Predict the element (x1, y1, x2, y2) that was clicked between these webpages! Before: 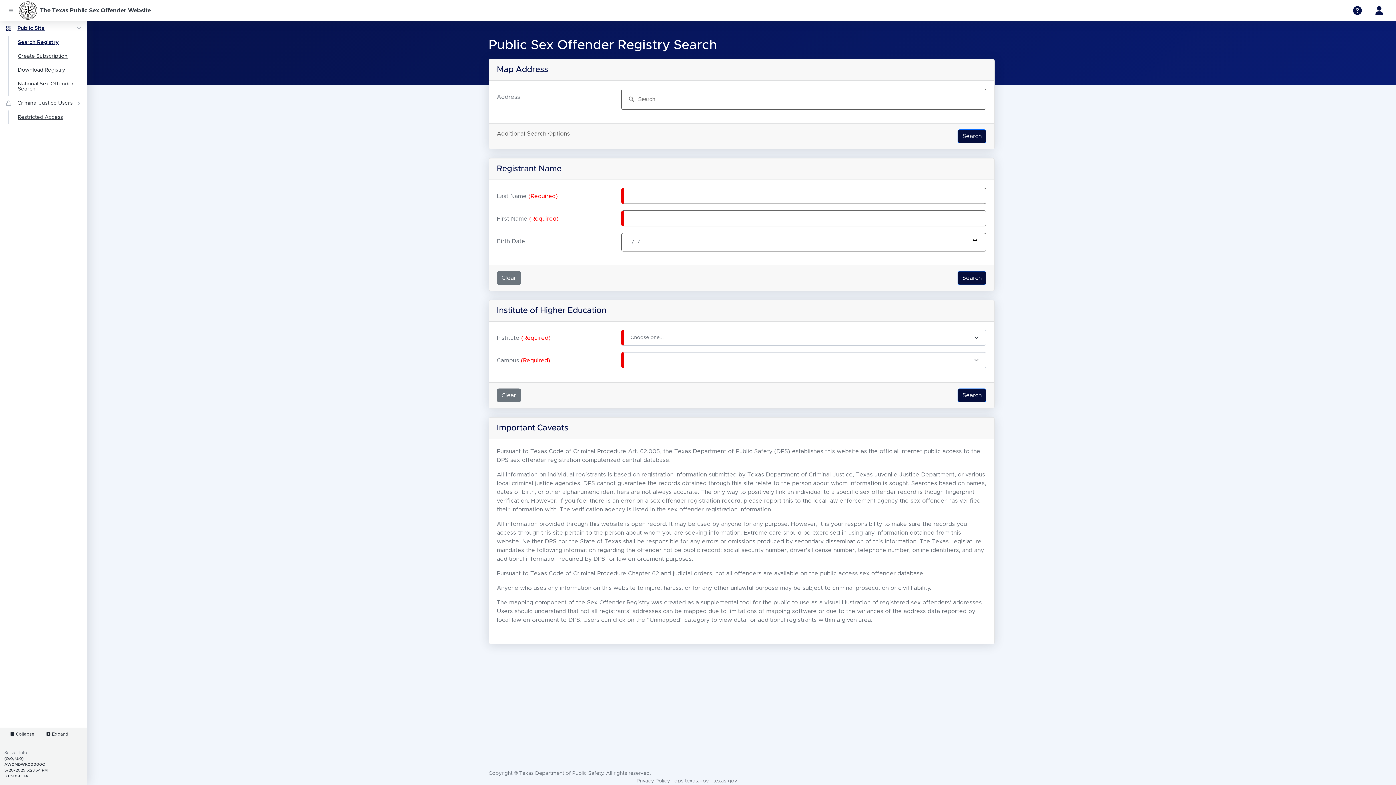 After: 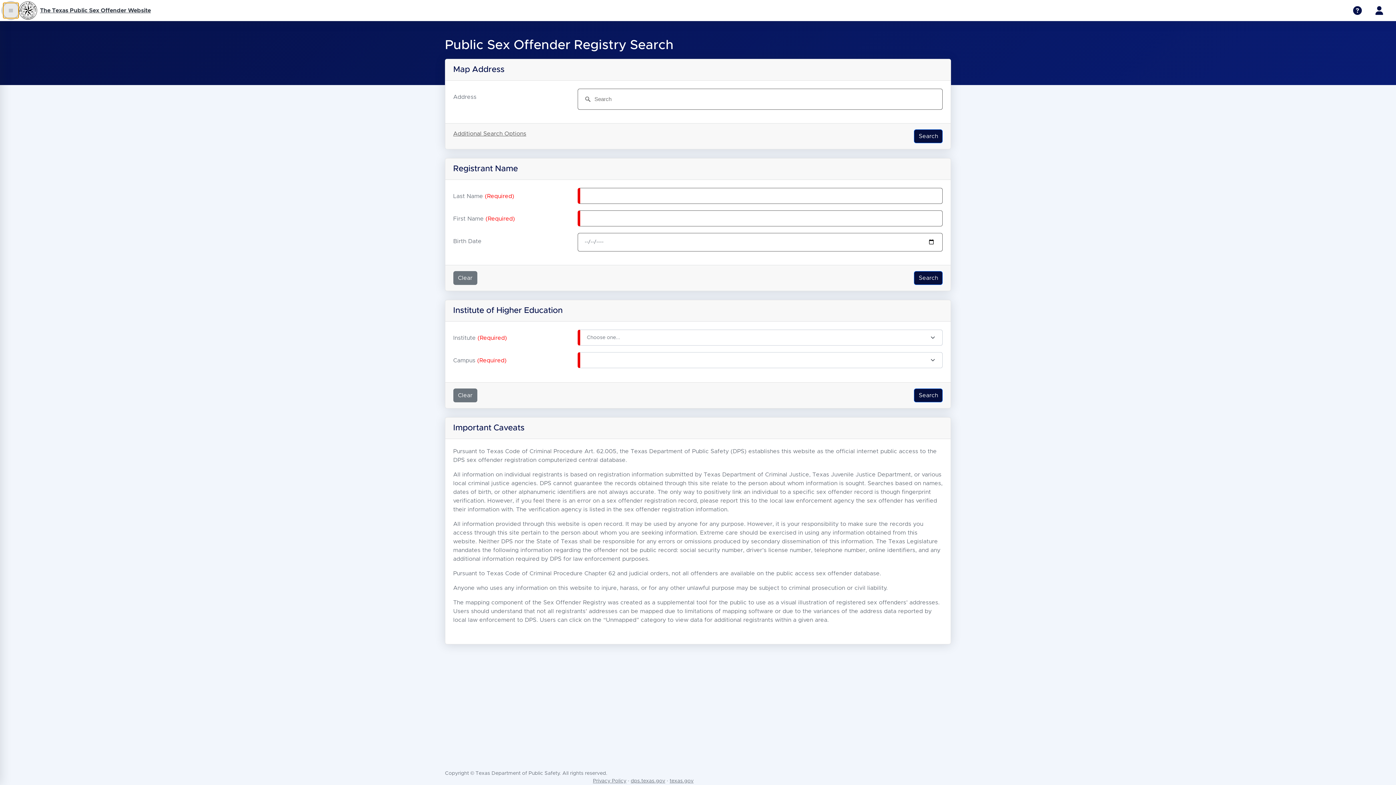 Action: bbox: (2, 2, 18, 18) label: Sidebar Toggle